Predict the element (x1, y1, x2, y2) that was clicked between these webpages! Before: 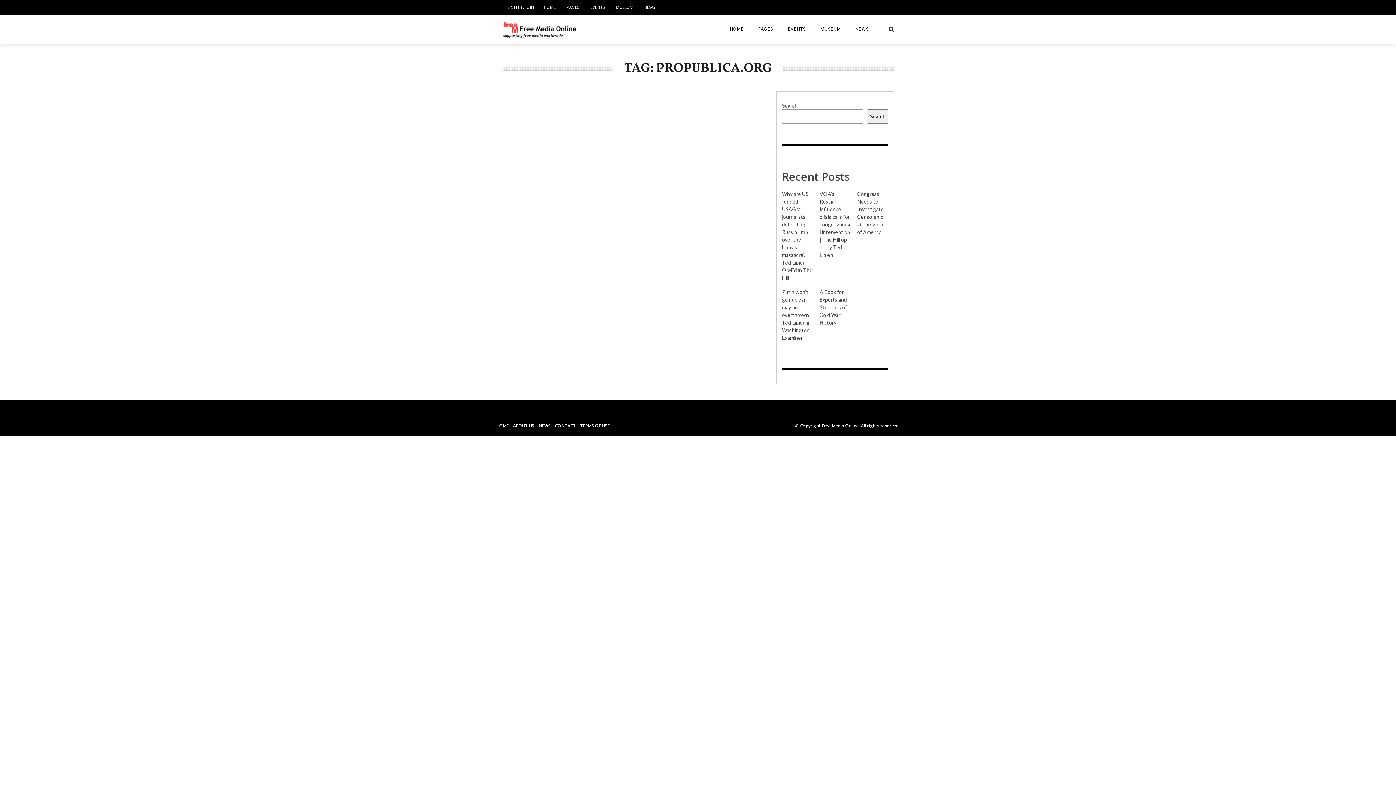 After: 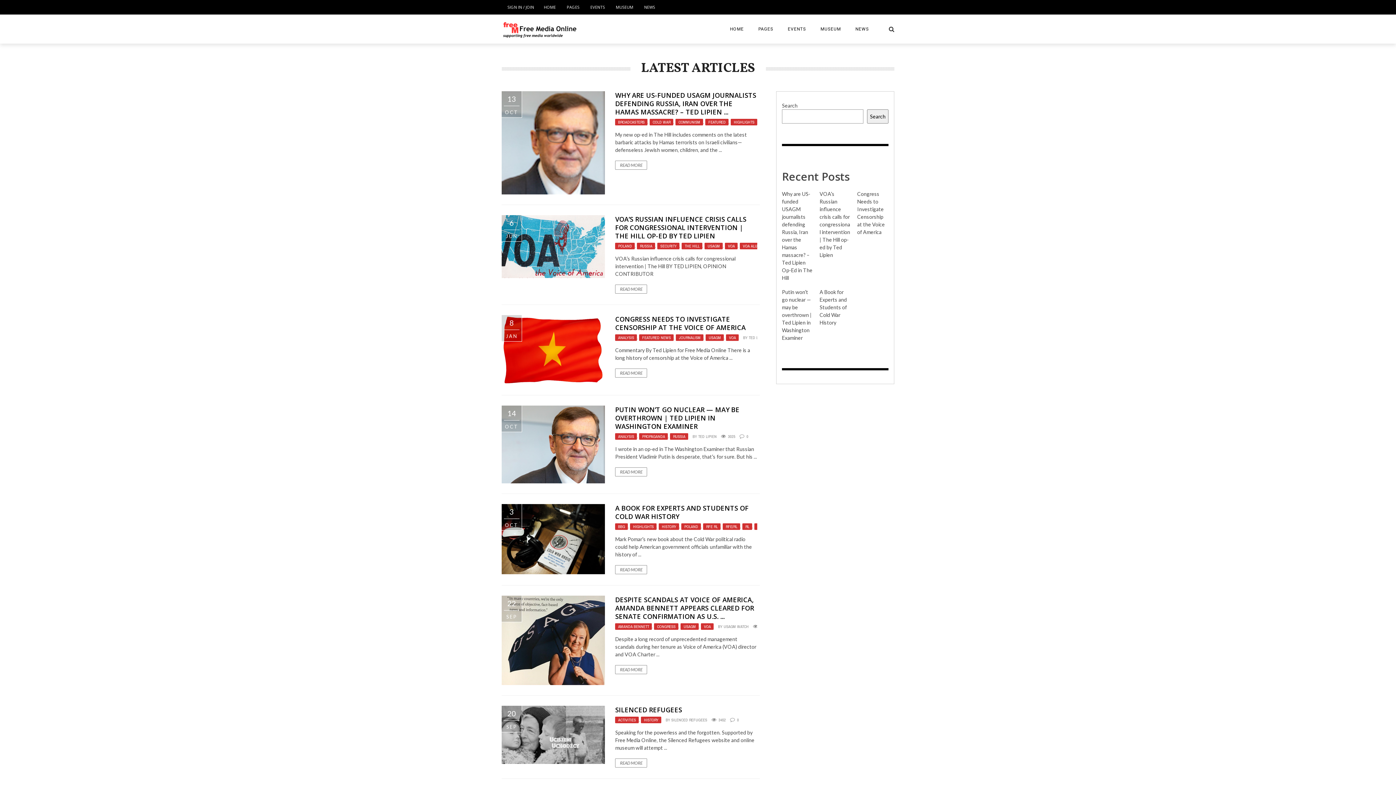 Action: label: NEWS bbox: (538, 422, 550, 429)